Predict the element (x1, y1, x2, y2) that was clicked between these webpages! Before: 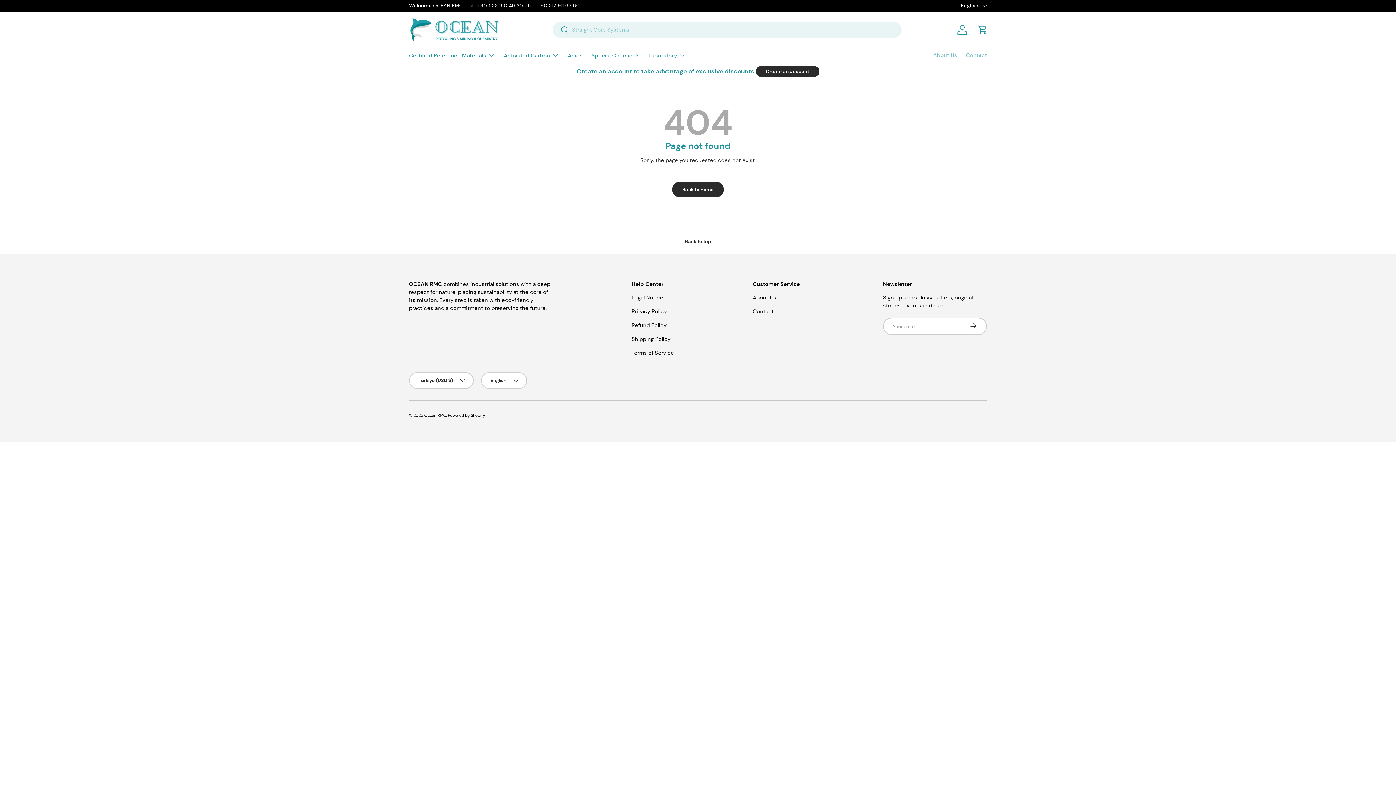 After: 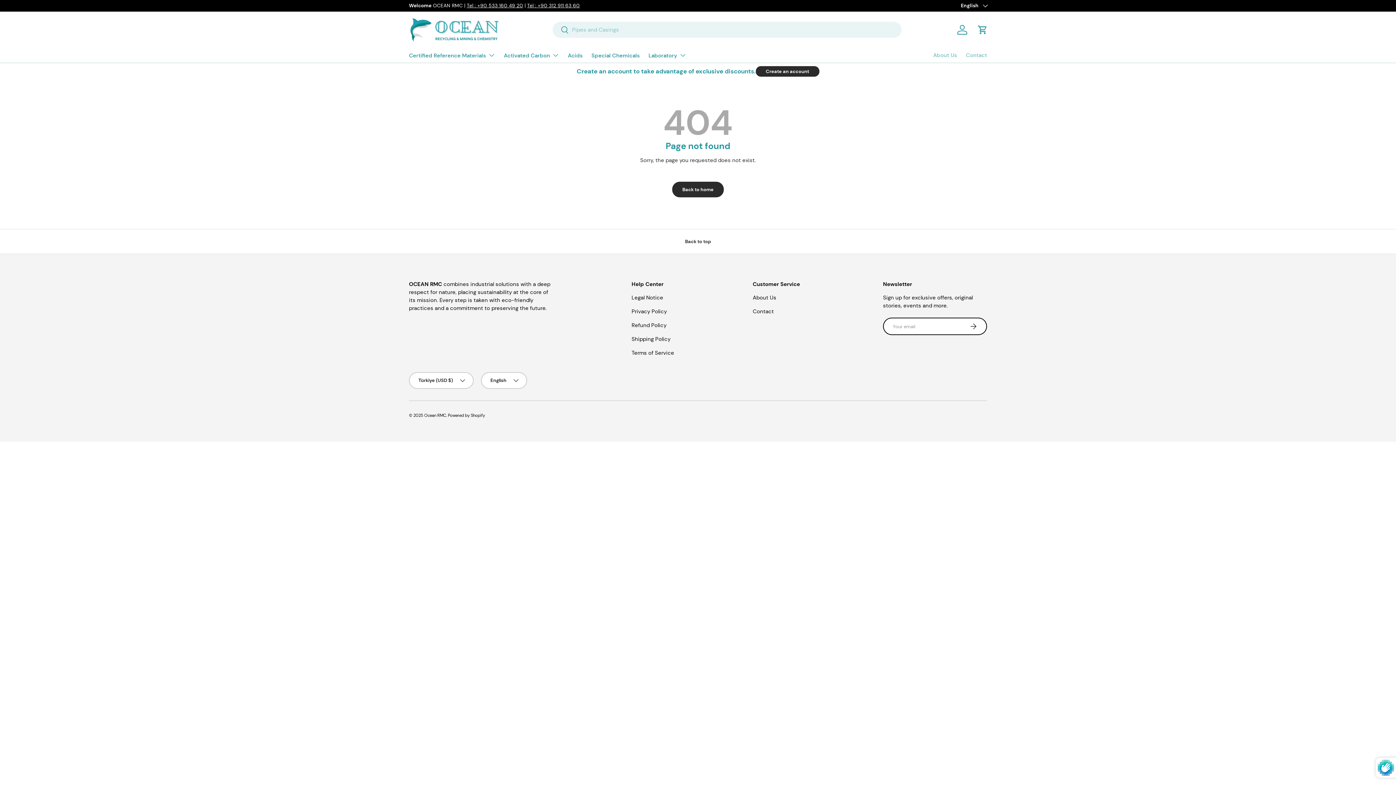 Action: bbox: (959, 317, 987, 335) label: Subscribe